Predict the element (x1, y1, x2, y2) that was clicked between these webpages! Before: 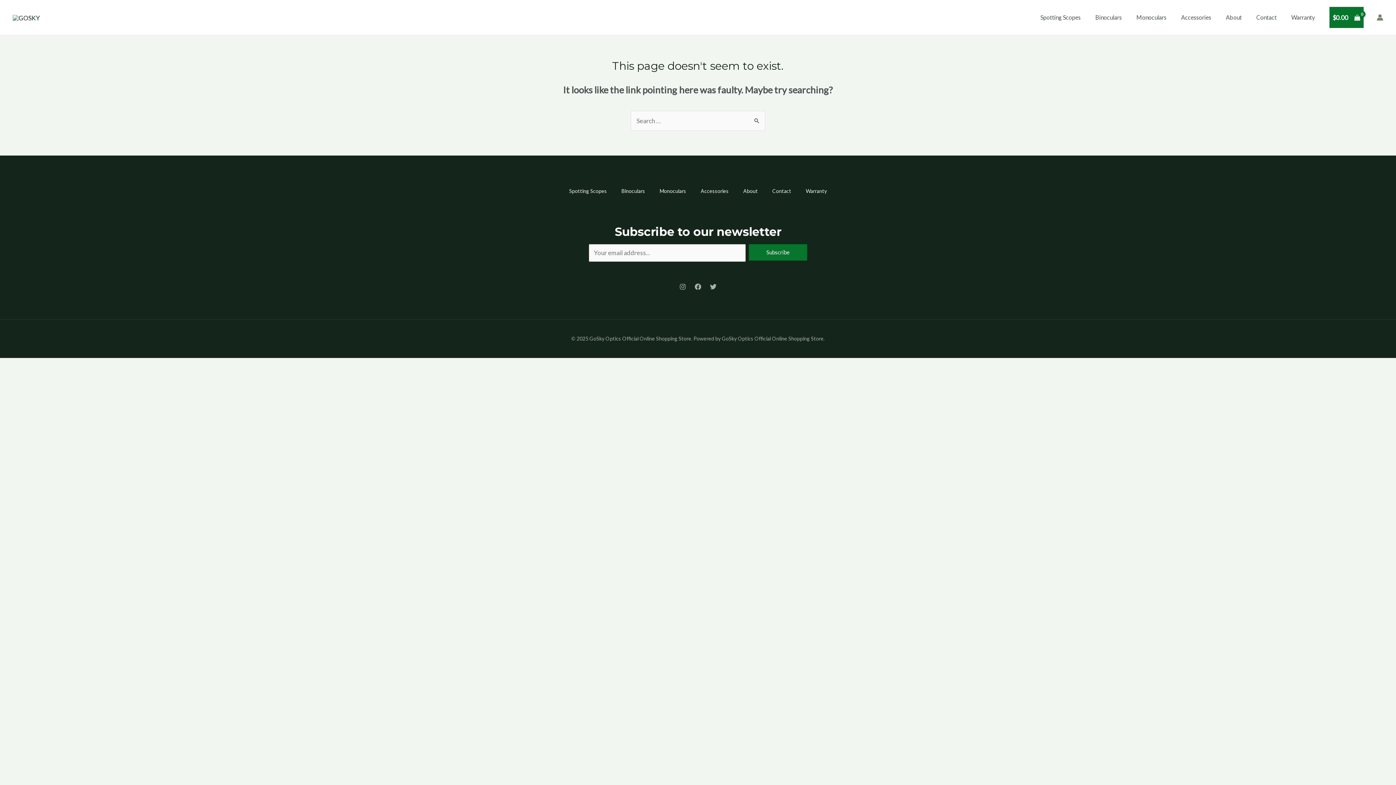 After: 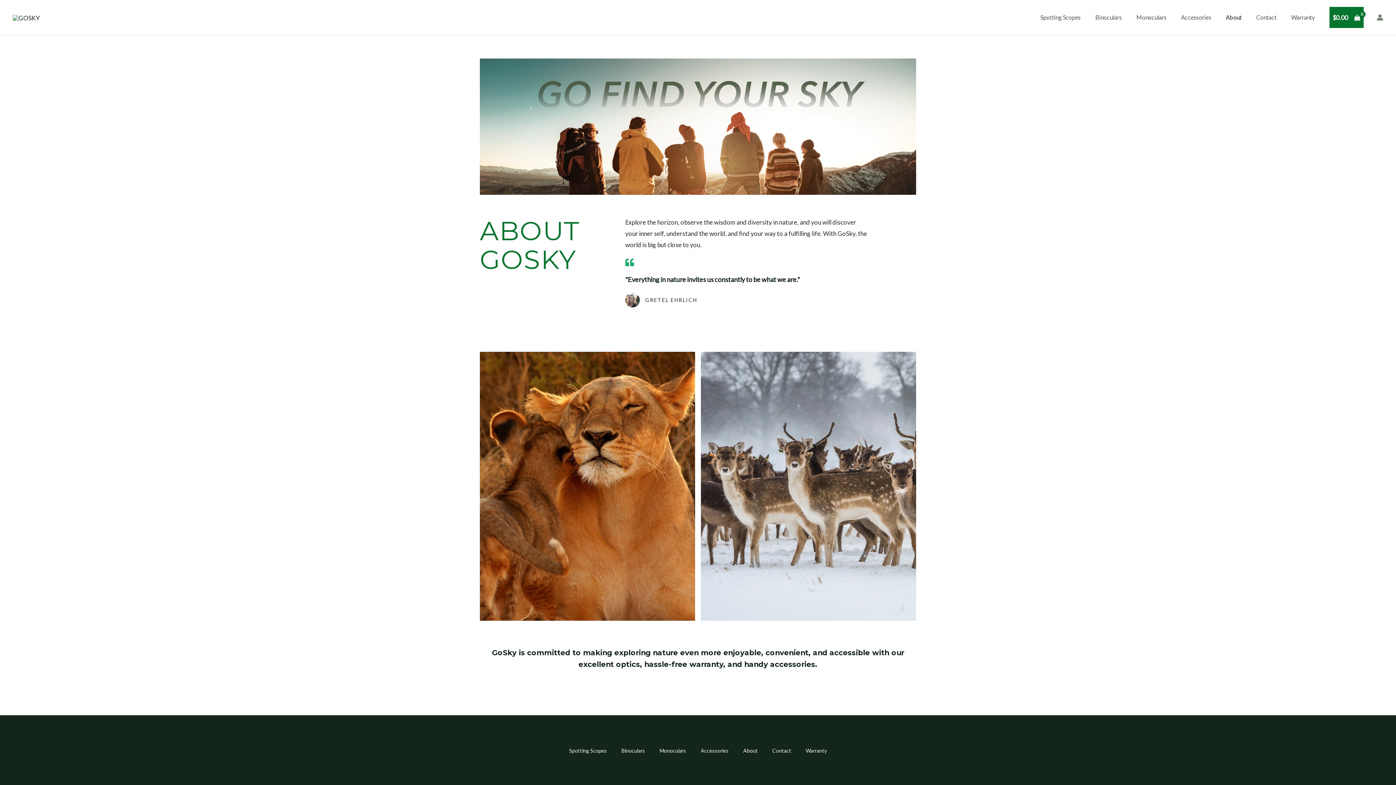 Action: bbox: (1218, 0, 1249, 34) label: About